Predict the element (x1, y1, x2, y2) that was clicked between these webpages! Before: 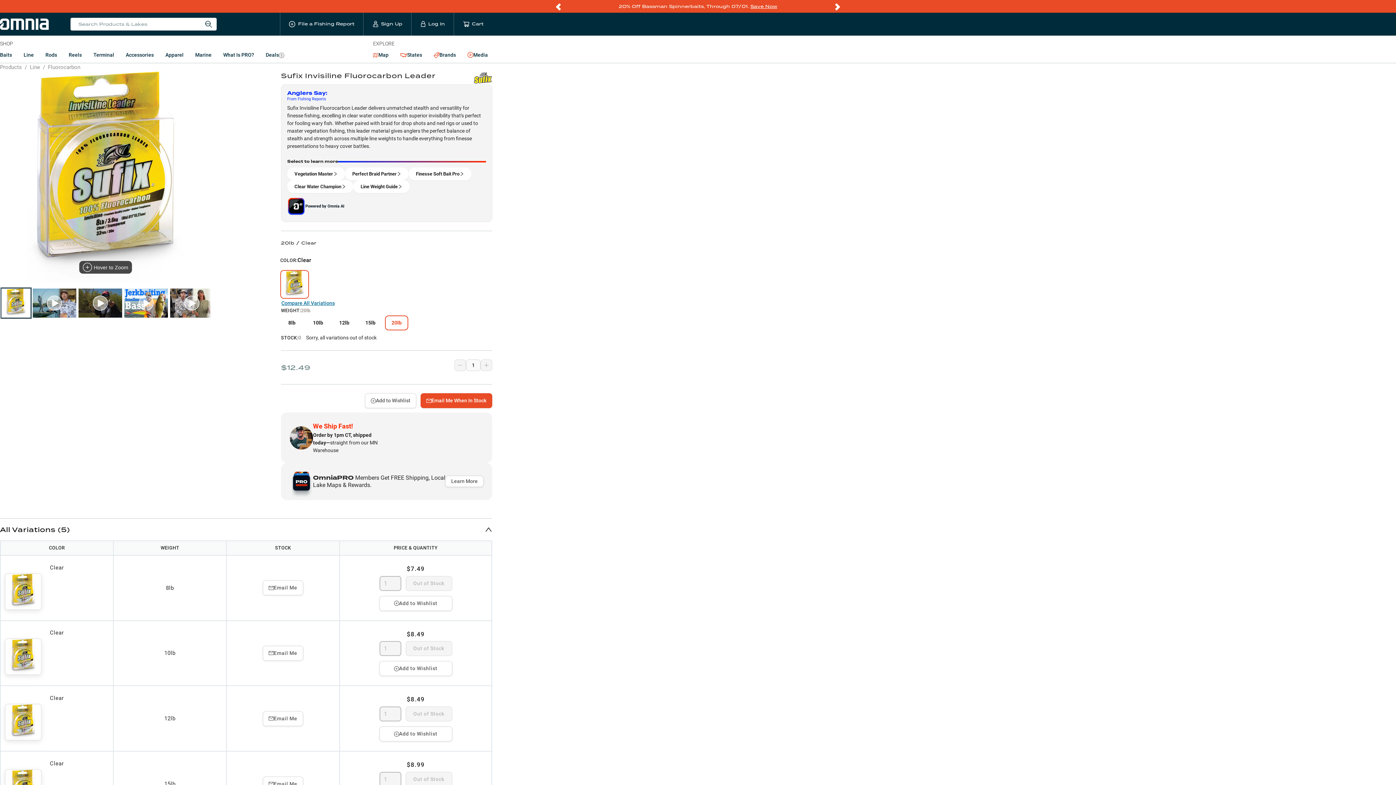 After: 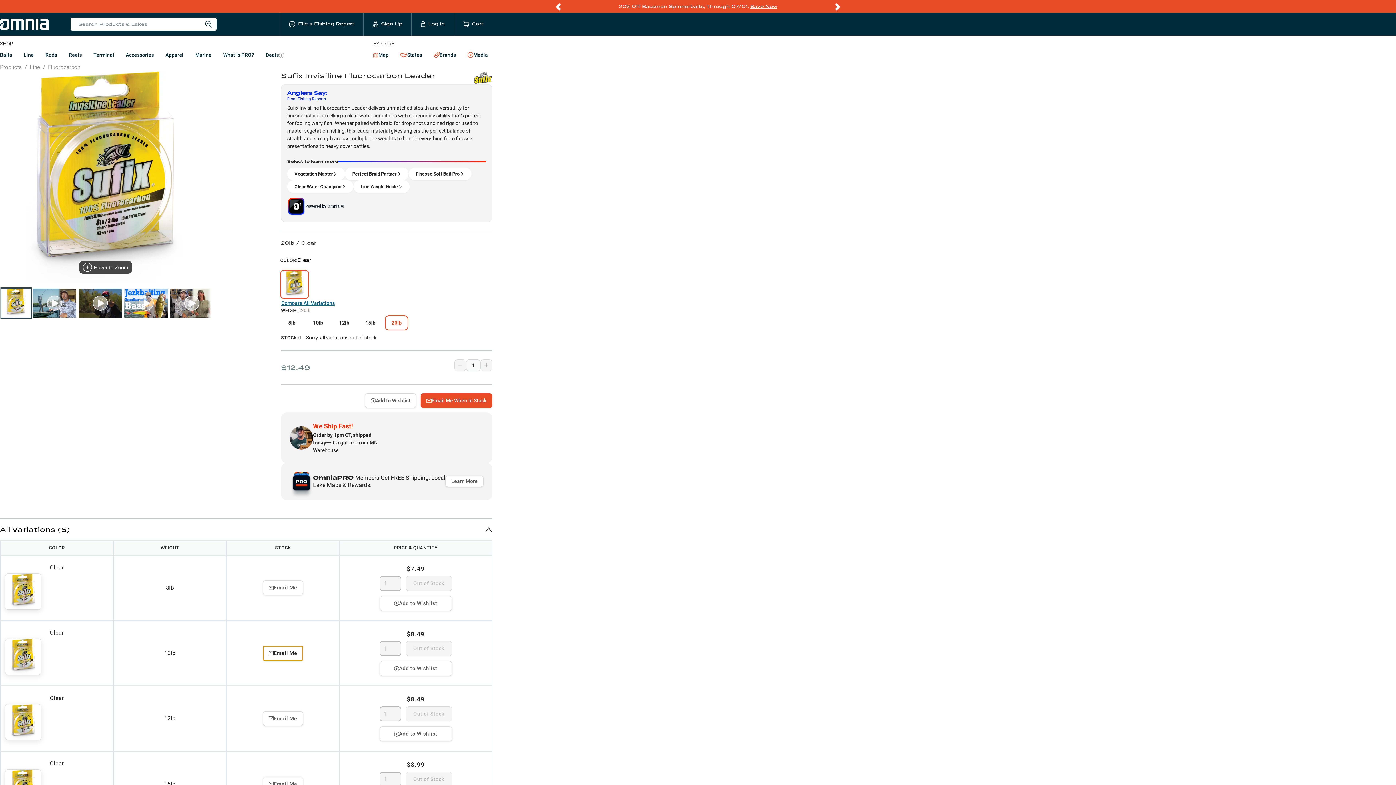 Action: label: Email Me bbox: (262, 646, 303, 661)